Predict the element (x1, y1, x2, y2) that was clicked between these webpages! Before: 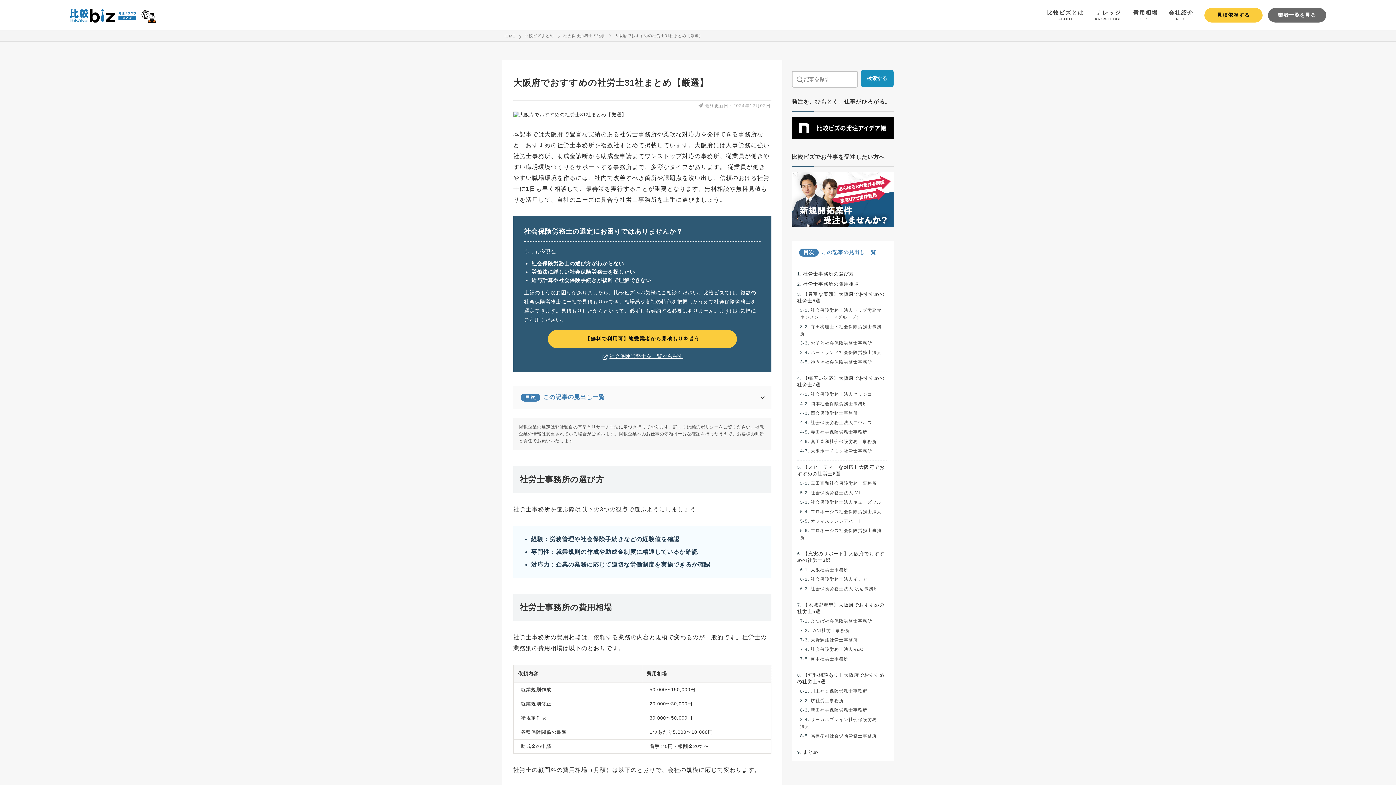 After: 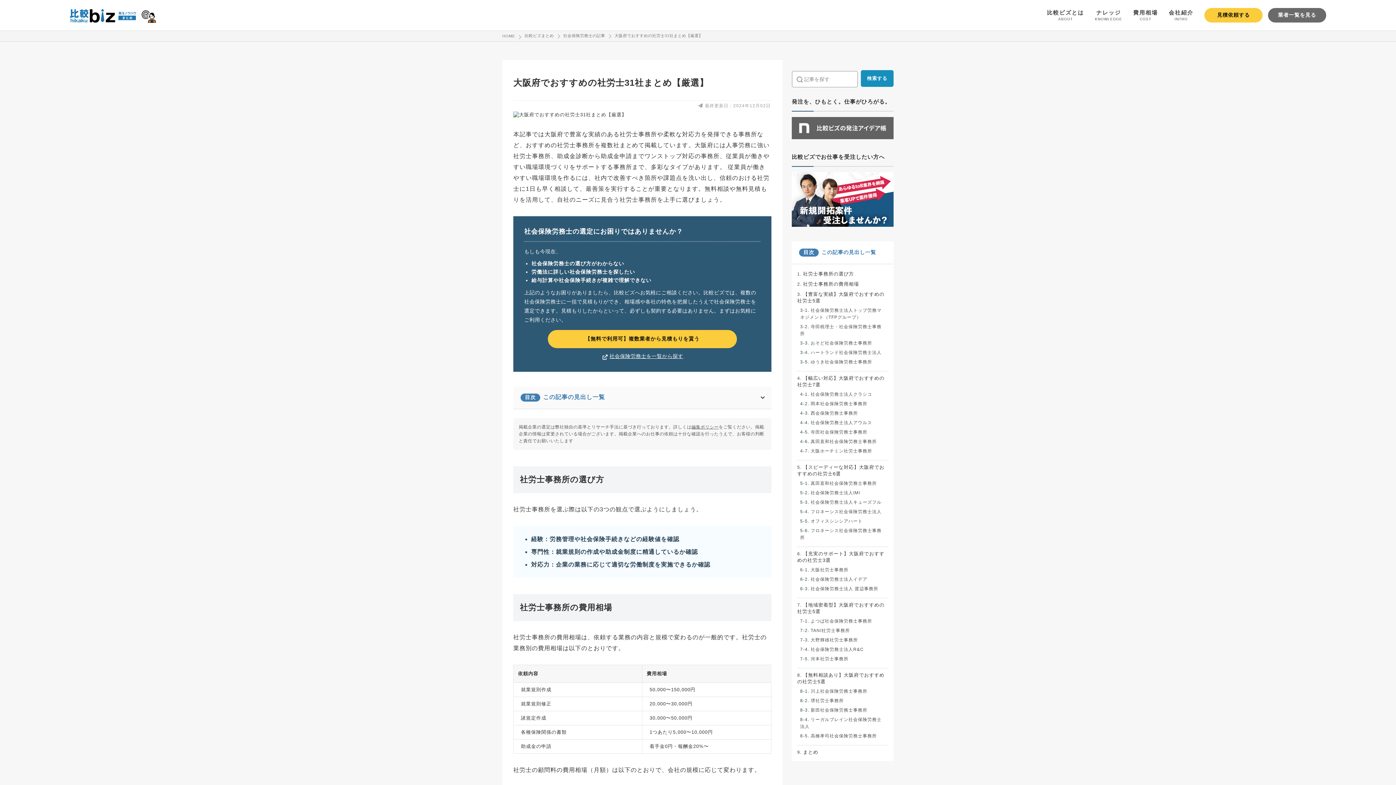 Action: bbox: (792, 133, 893, 139)